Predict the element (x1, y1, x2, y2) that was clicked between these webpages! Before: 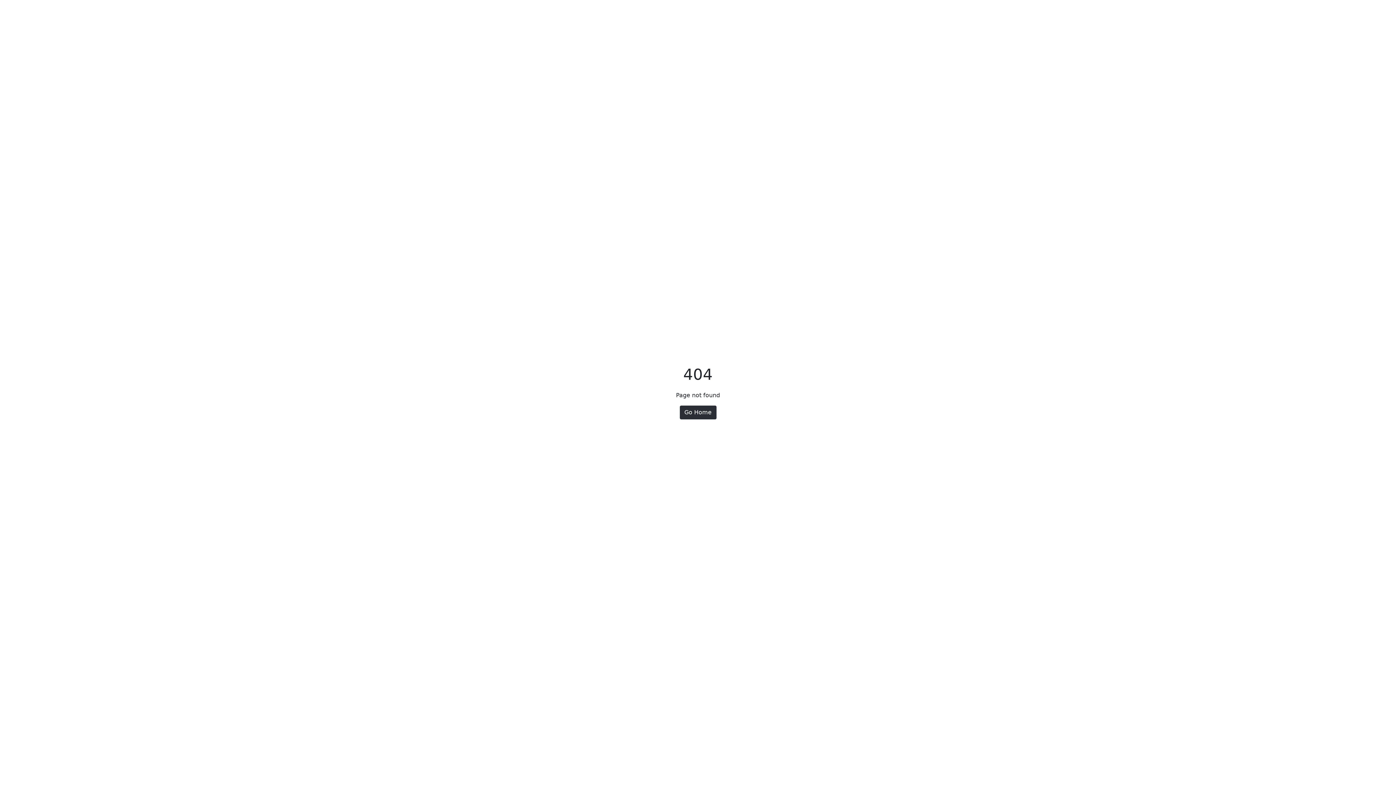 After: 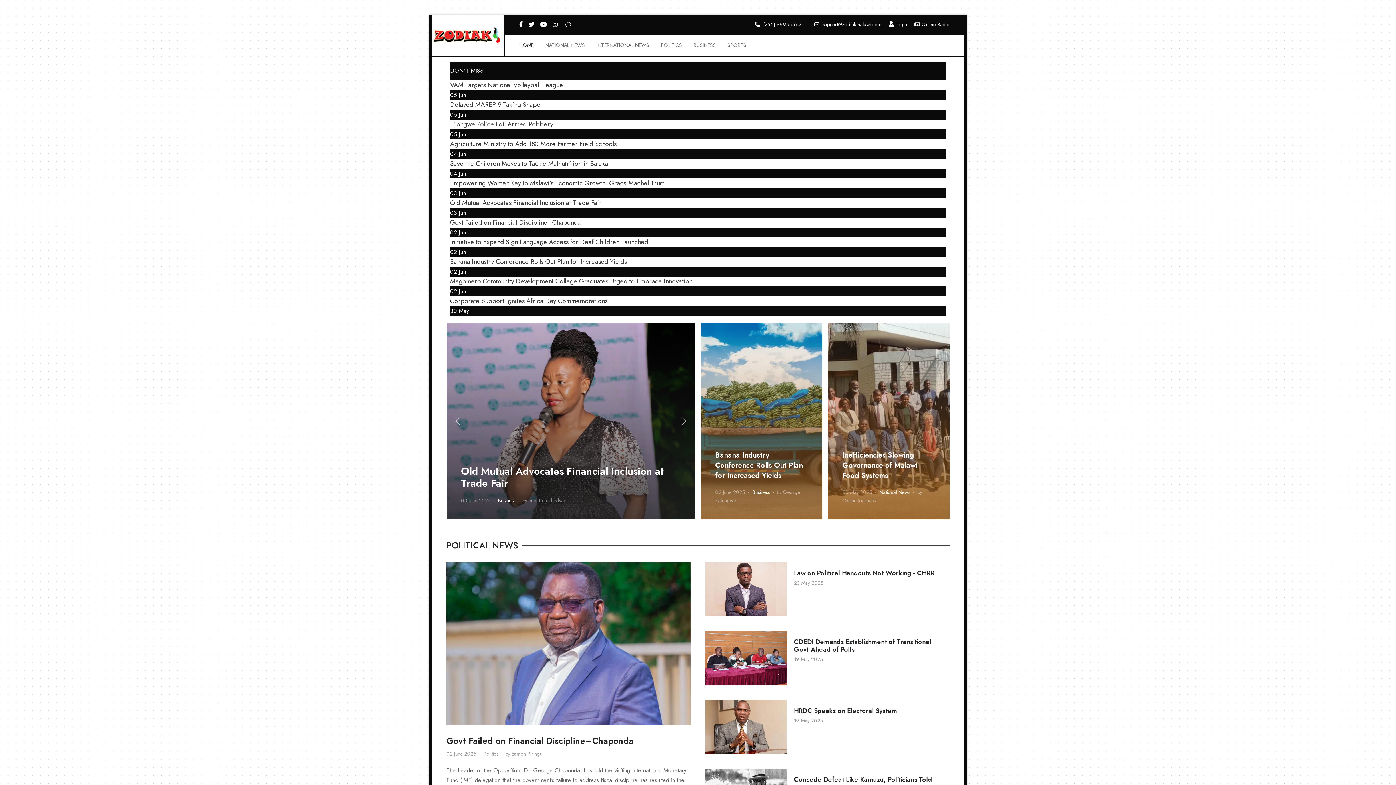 Action: label: Go Home bbox: (679, 405, 716, 419)